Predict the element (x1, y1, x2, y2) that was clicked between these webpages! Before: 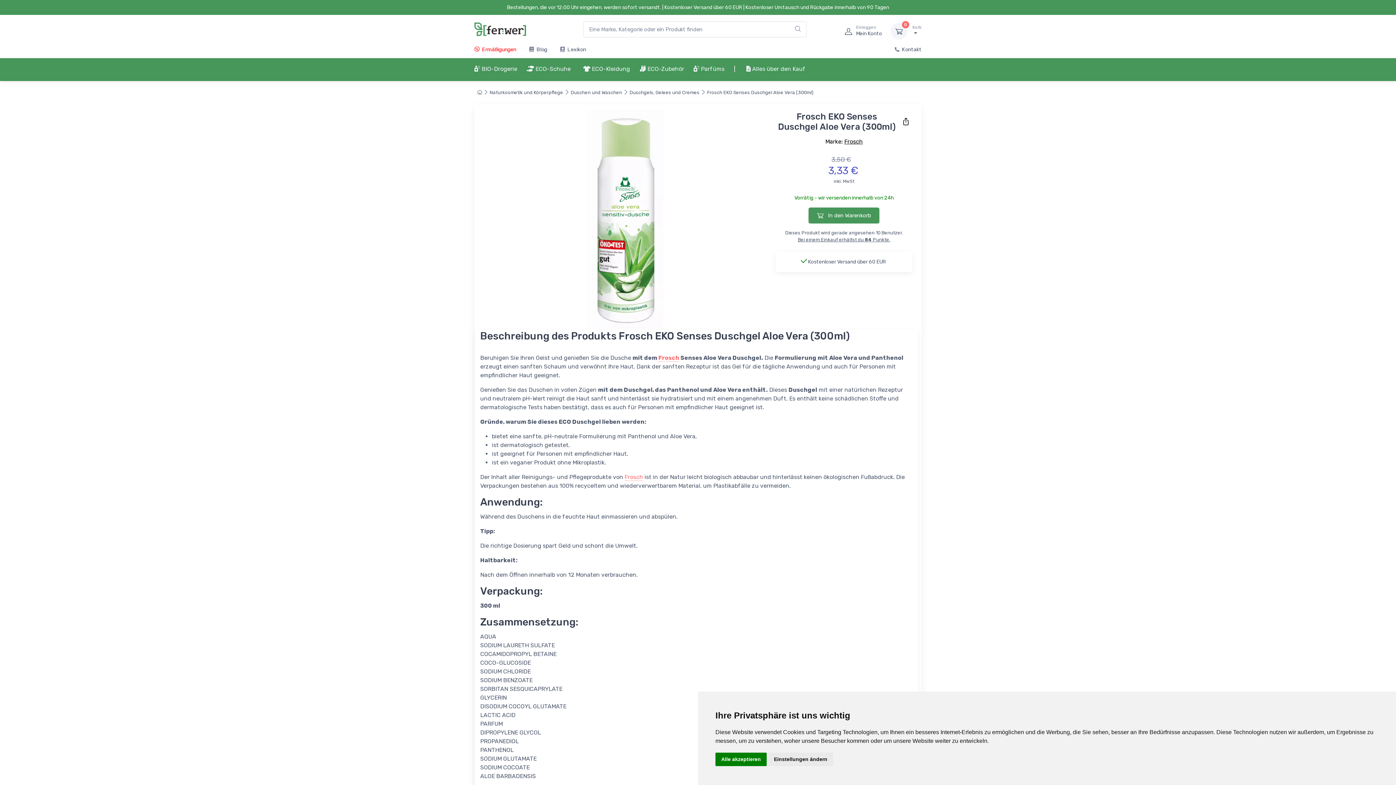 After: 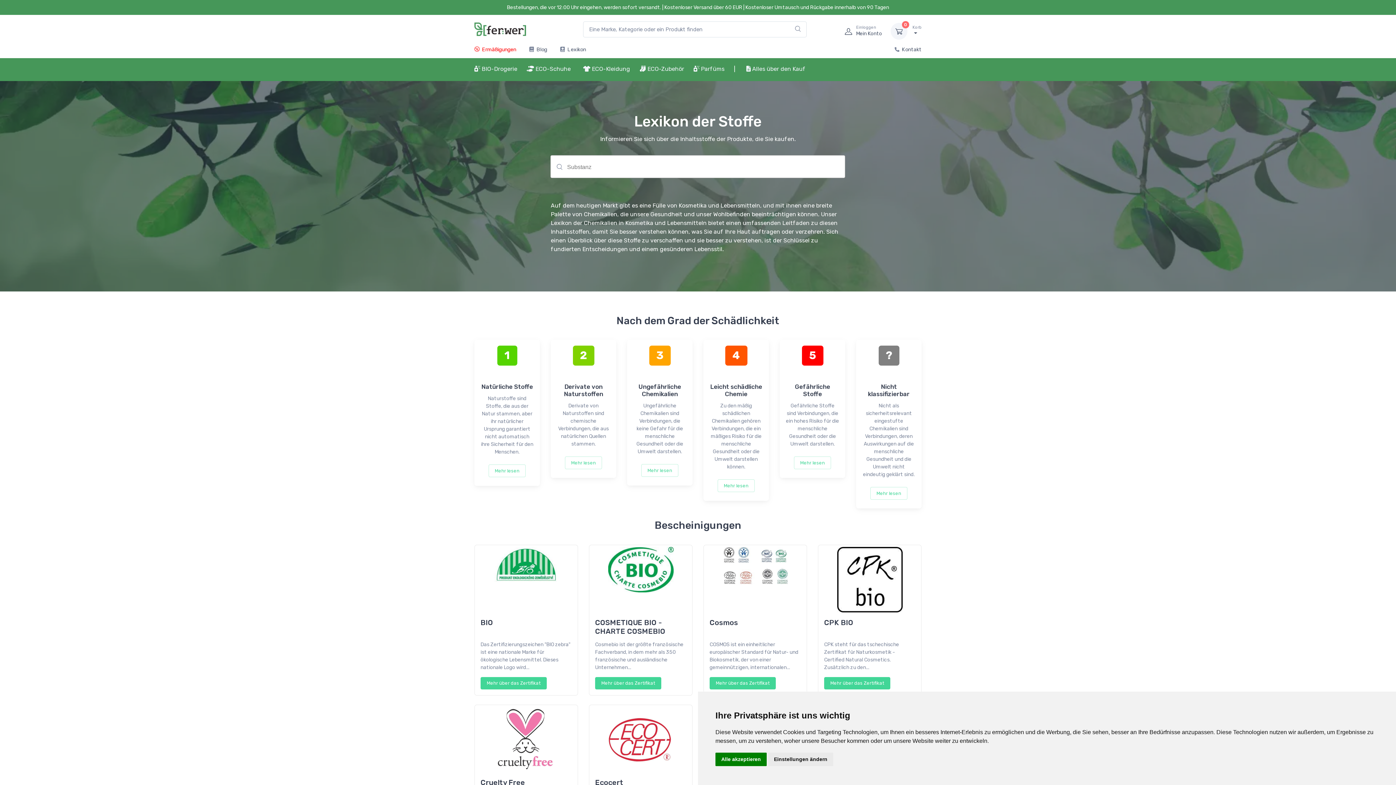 Action: bbox: (553, 45, 592, 58) label:  Lexikon